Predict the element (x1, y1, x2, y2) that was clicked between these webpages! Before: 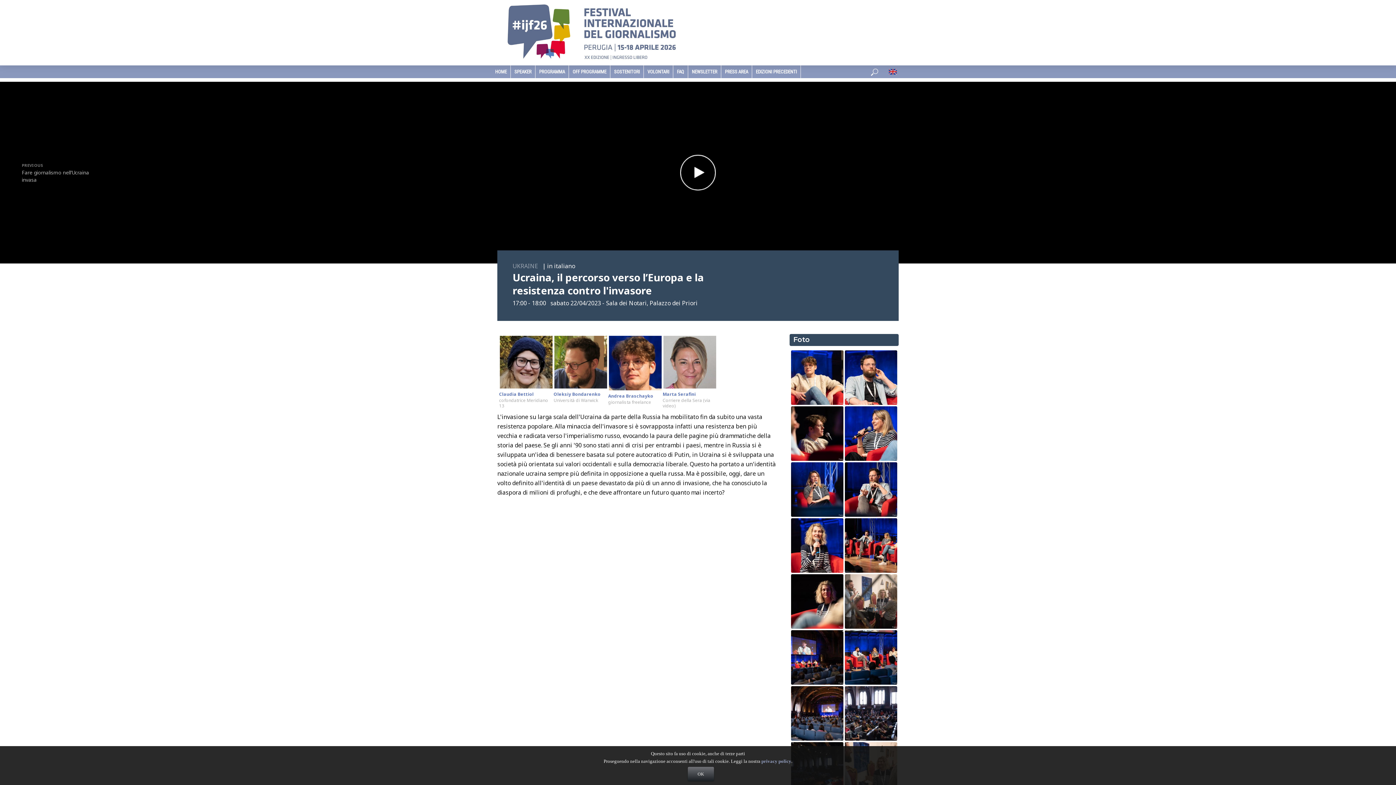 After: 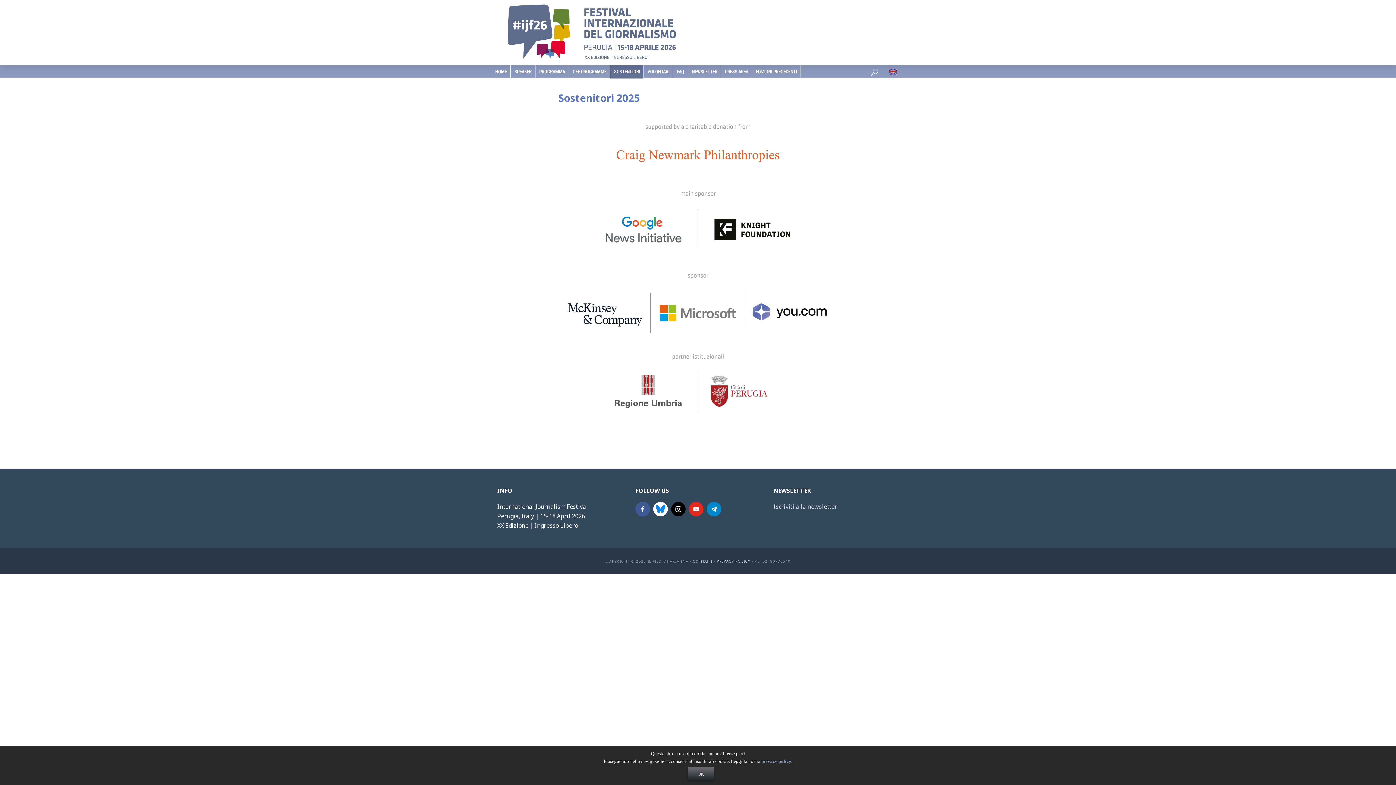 Action: bbox: (610, 65, 643, 78) label: SOSTENITORI